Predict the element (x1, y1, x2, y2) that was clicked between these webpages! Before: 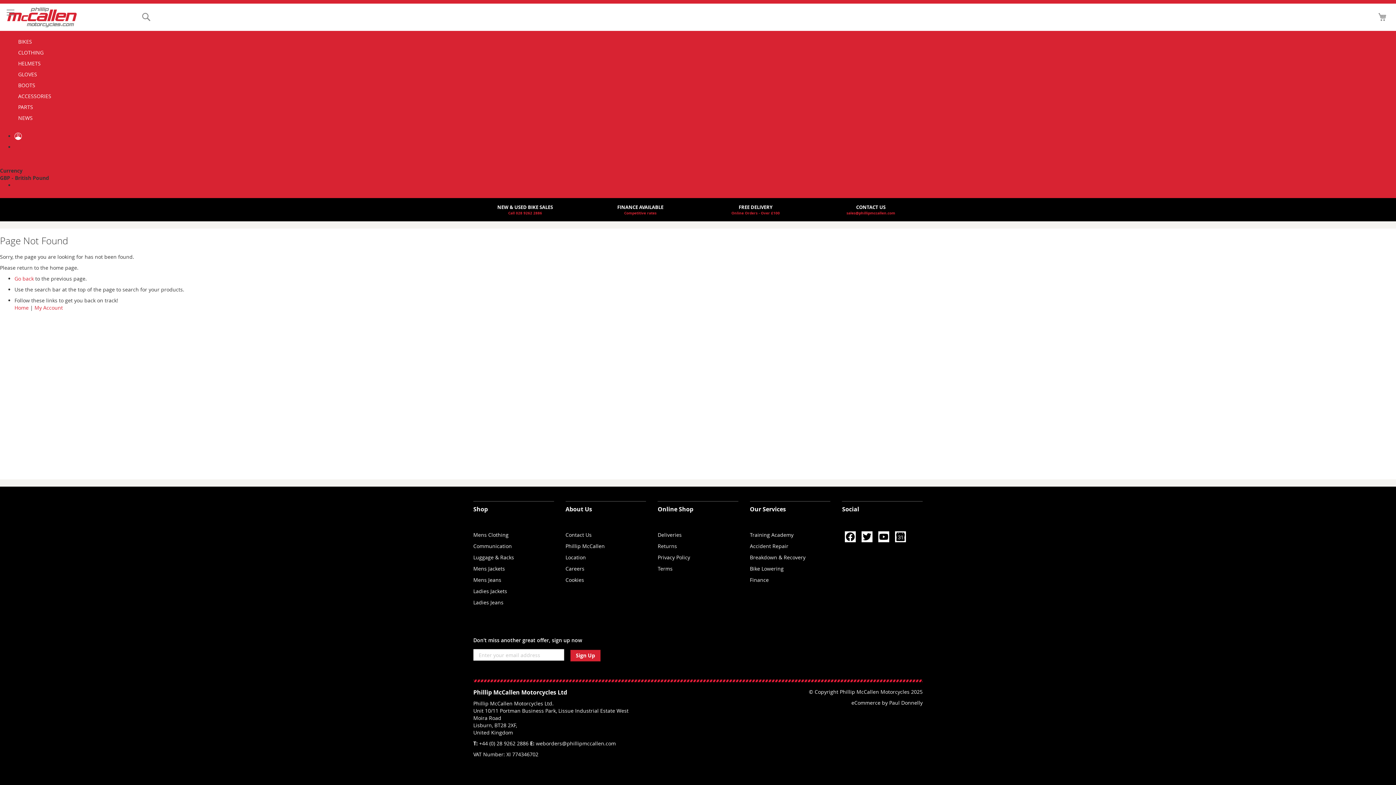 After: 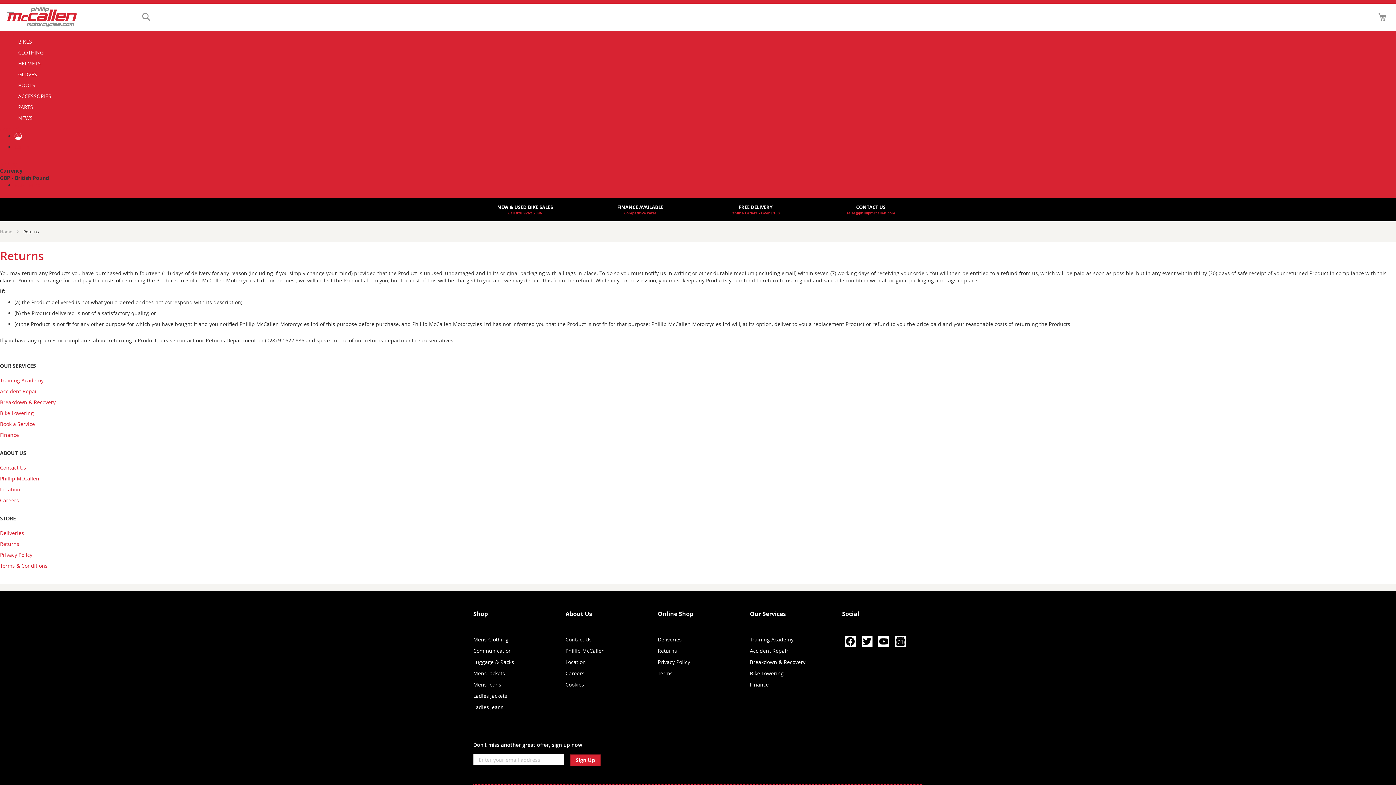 Action: bbox: (657, 542, 677, 549) label: Returns